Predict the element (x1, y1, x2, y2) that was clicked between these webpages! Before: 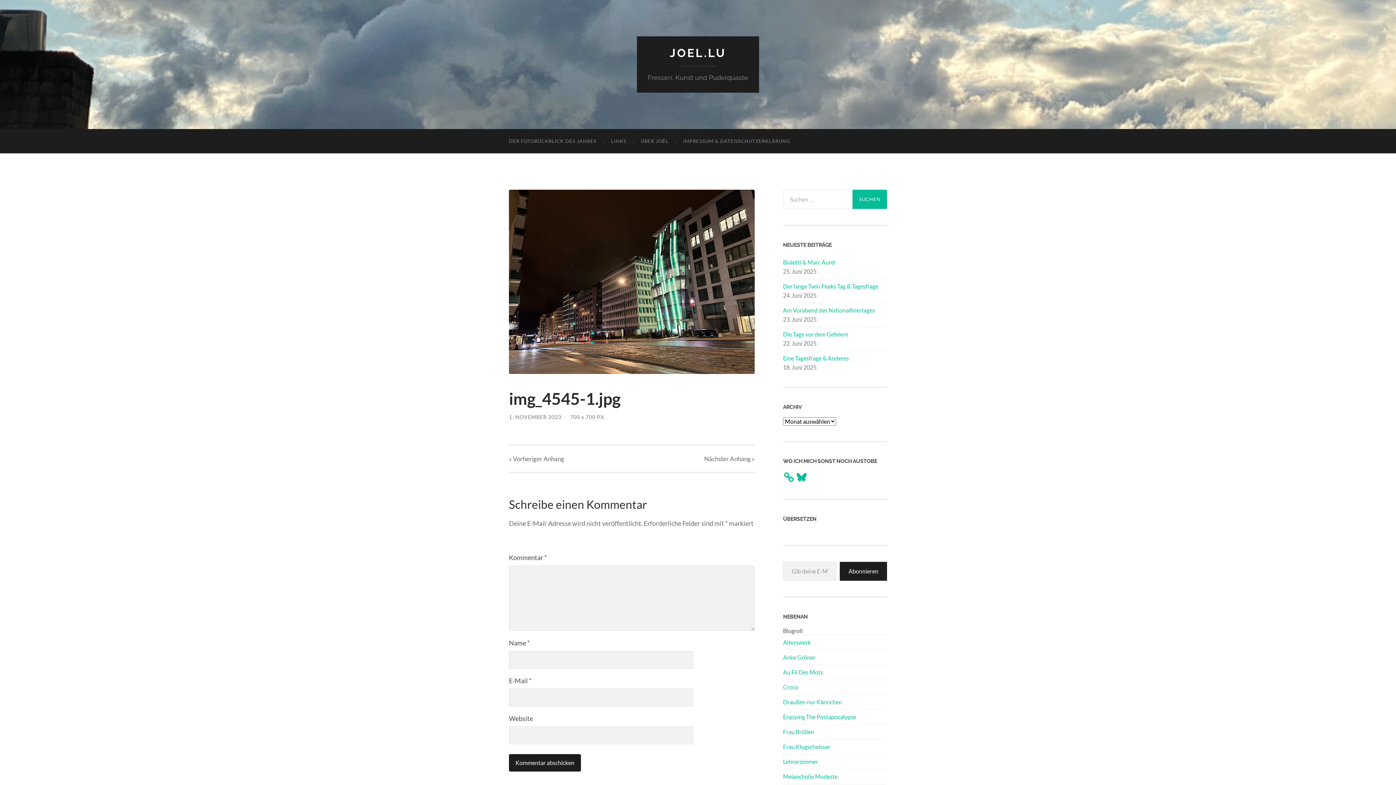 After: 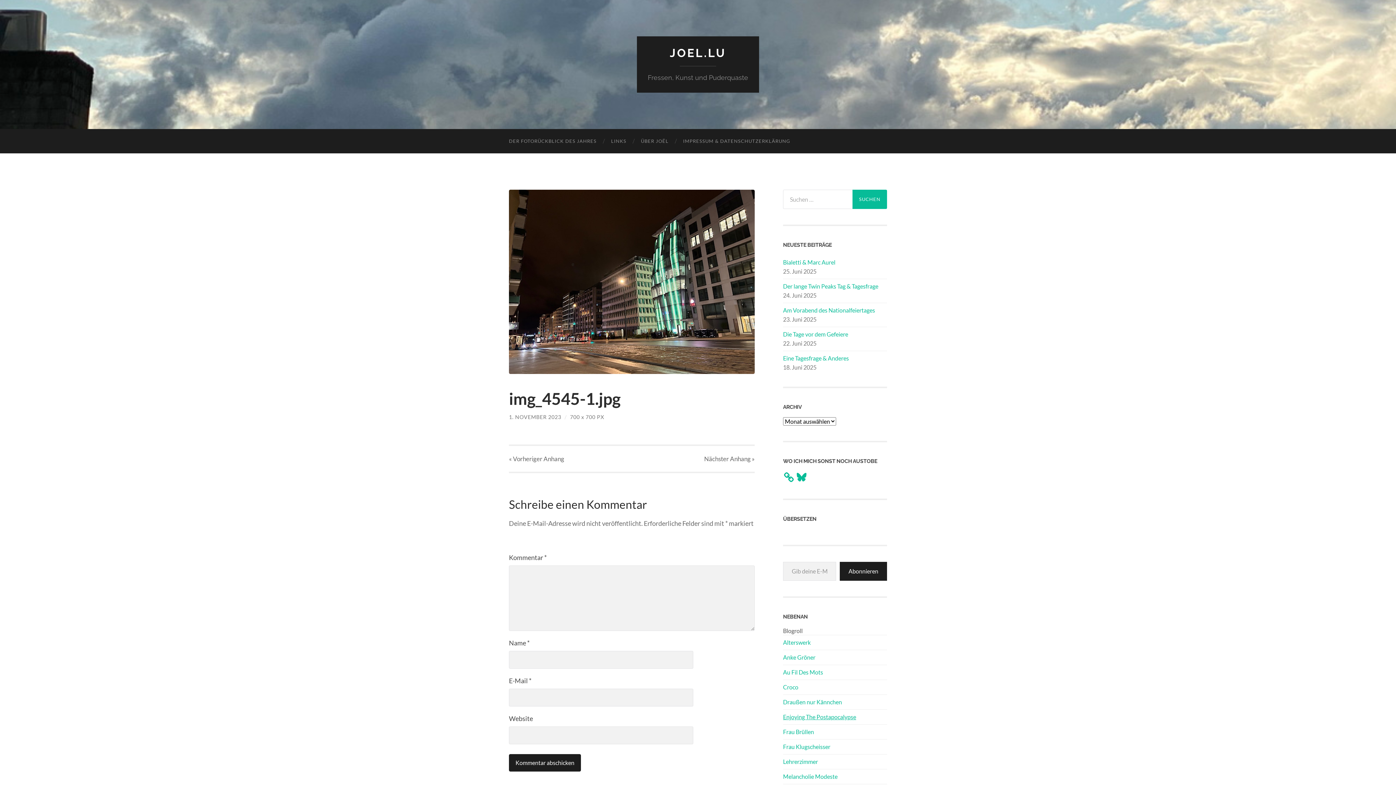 Action: label: Enjoying The Postapocalypse bbox: (783, 713, 856, 720)